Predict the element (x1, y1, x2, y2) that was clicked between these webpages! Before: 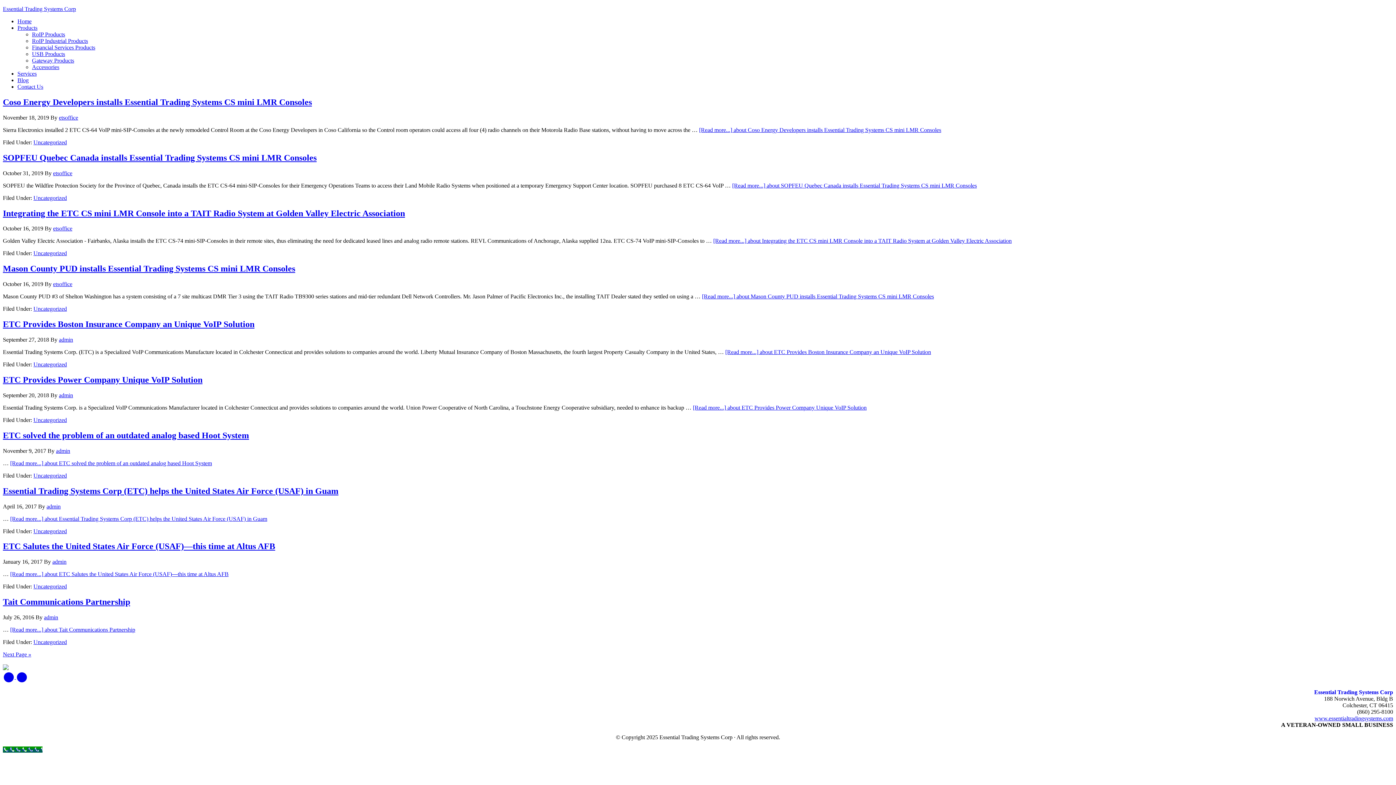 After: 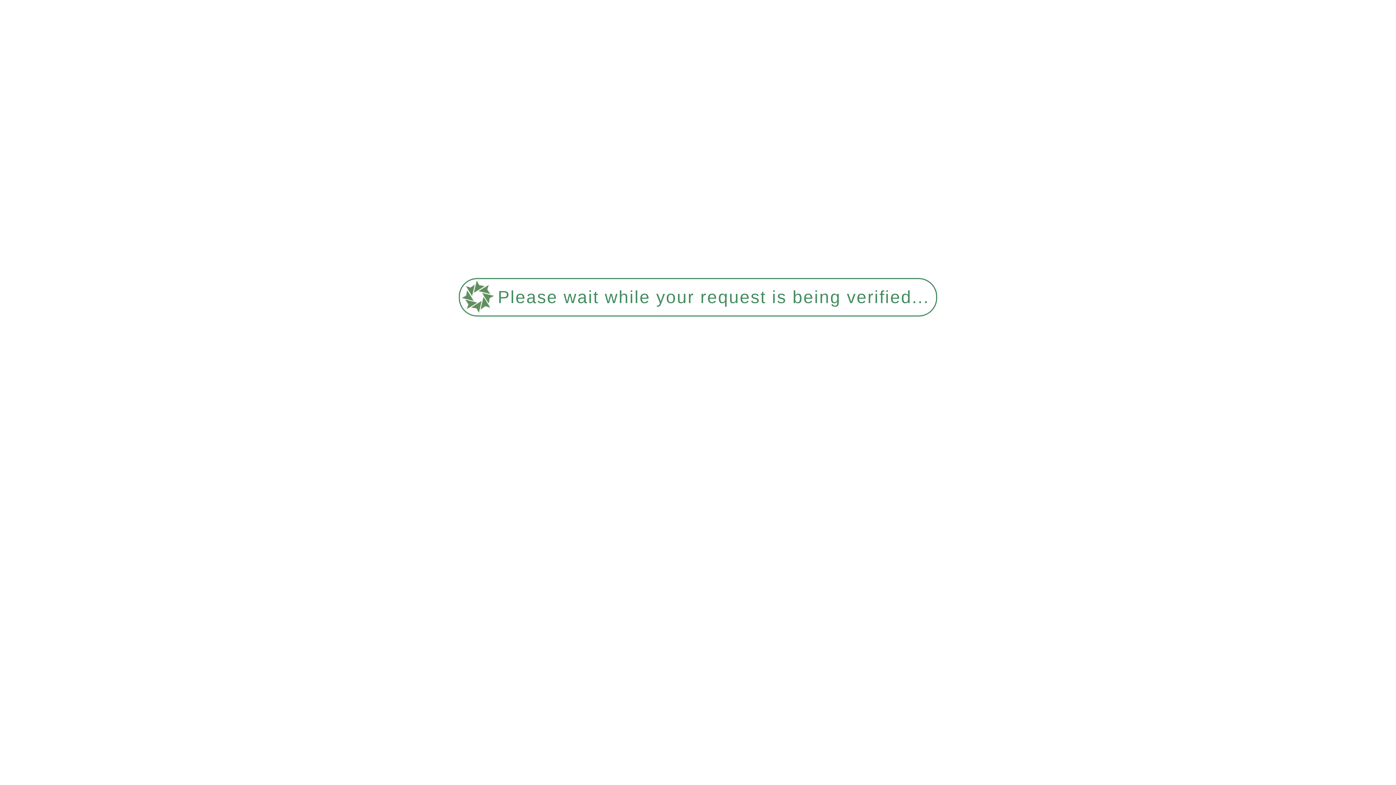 Action: label: Uncategorized bbox: (33, 139, 66, 145)